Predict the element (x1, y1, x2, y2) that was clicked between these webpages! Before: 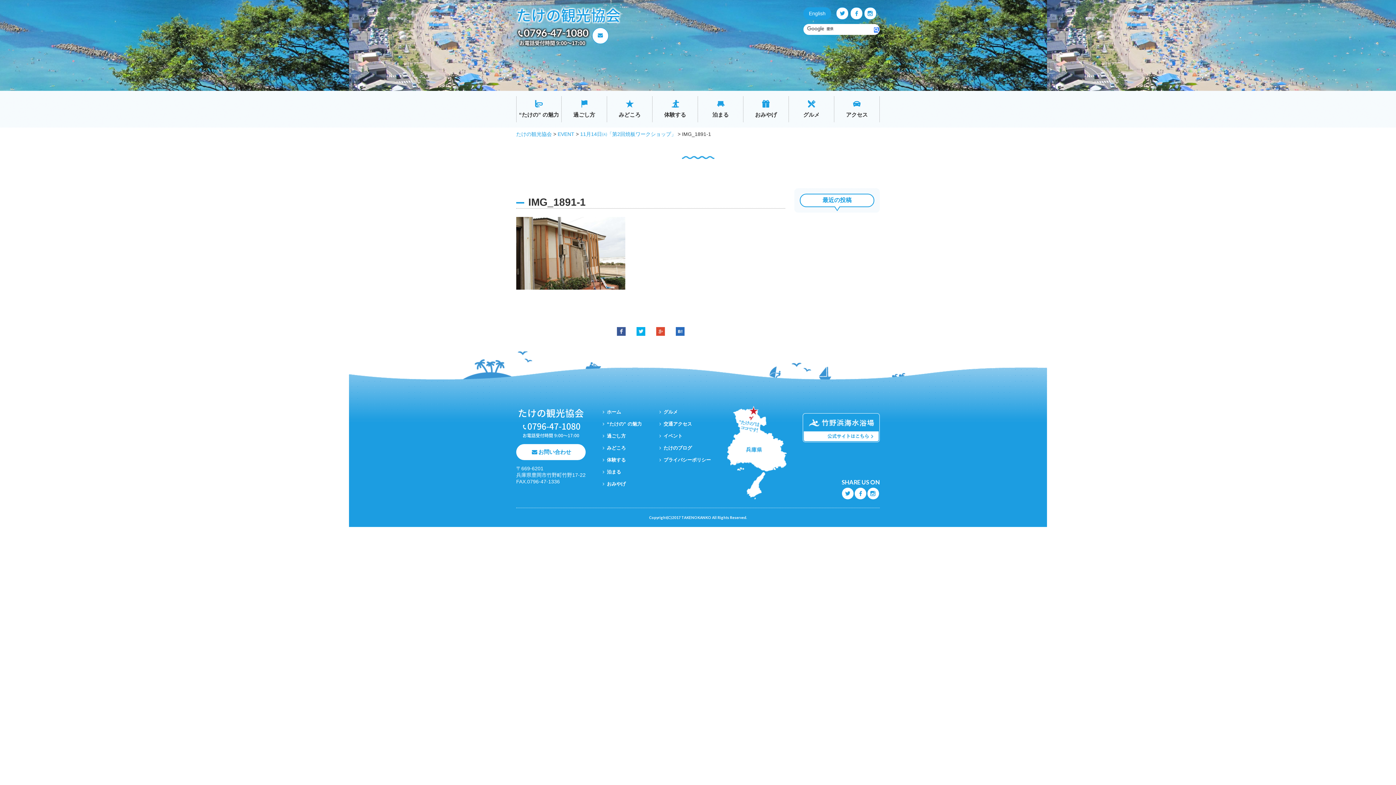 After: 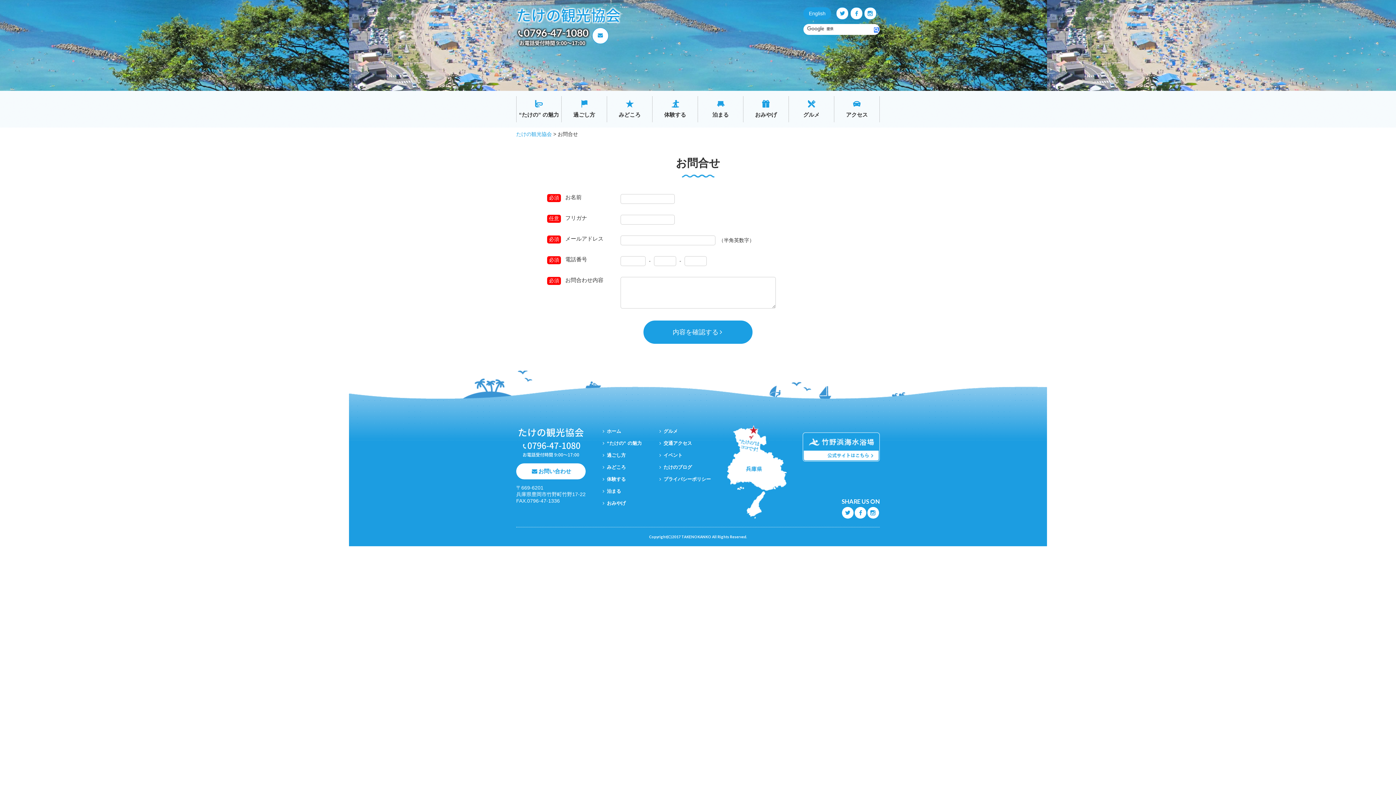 Action: label: お問い合わせ bbox: (516, 444, 585, 460)